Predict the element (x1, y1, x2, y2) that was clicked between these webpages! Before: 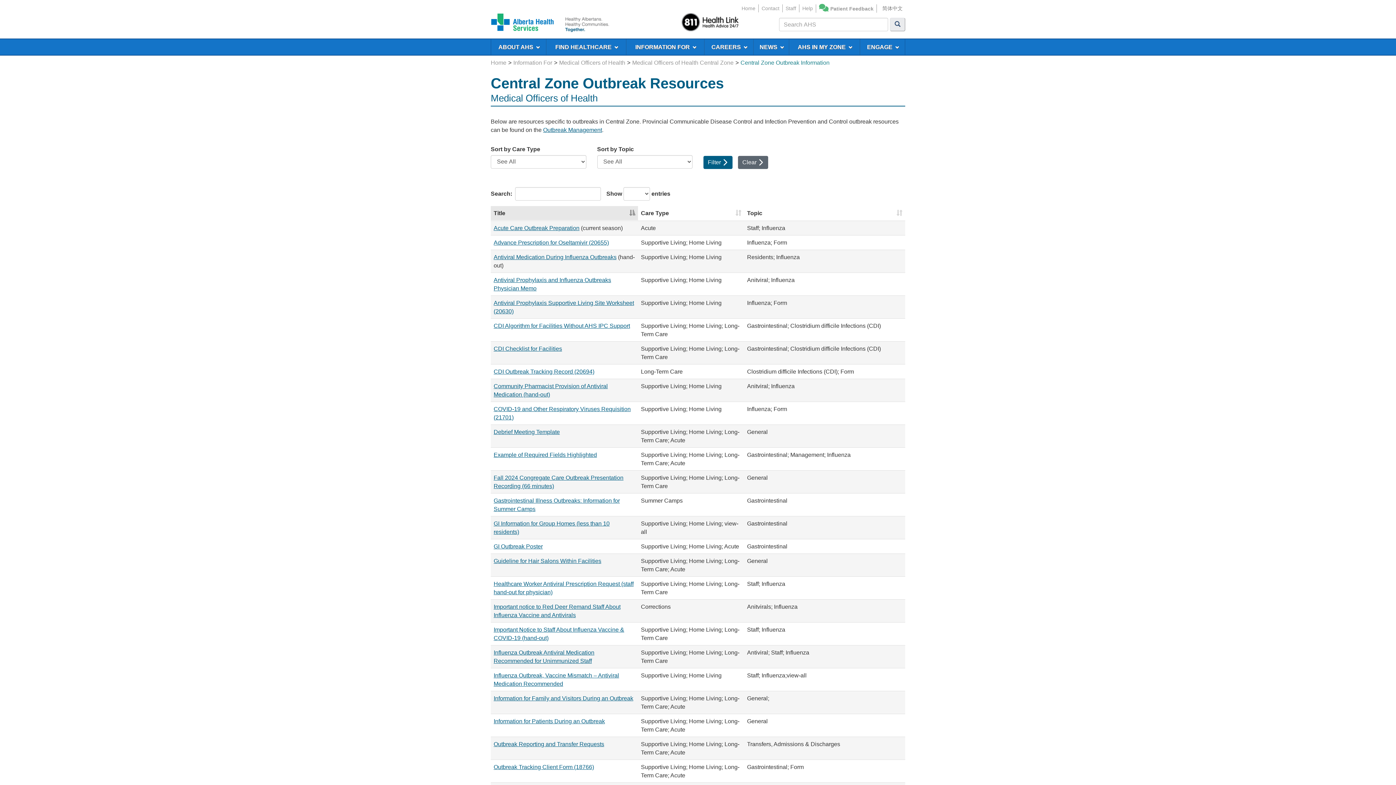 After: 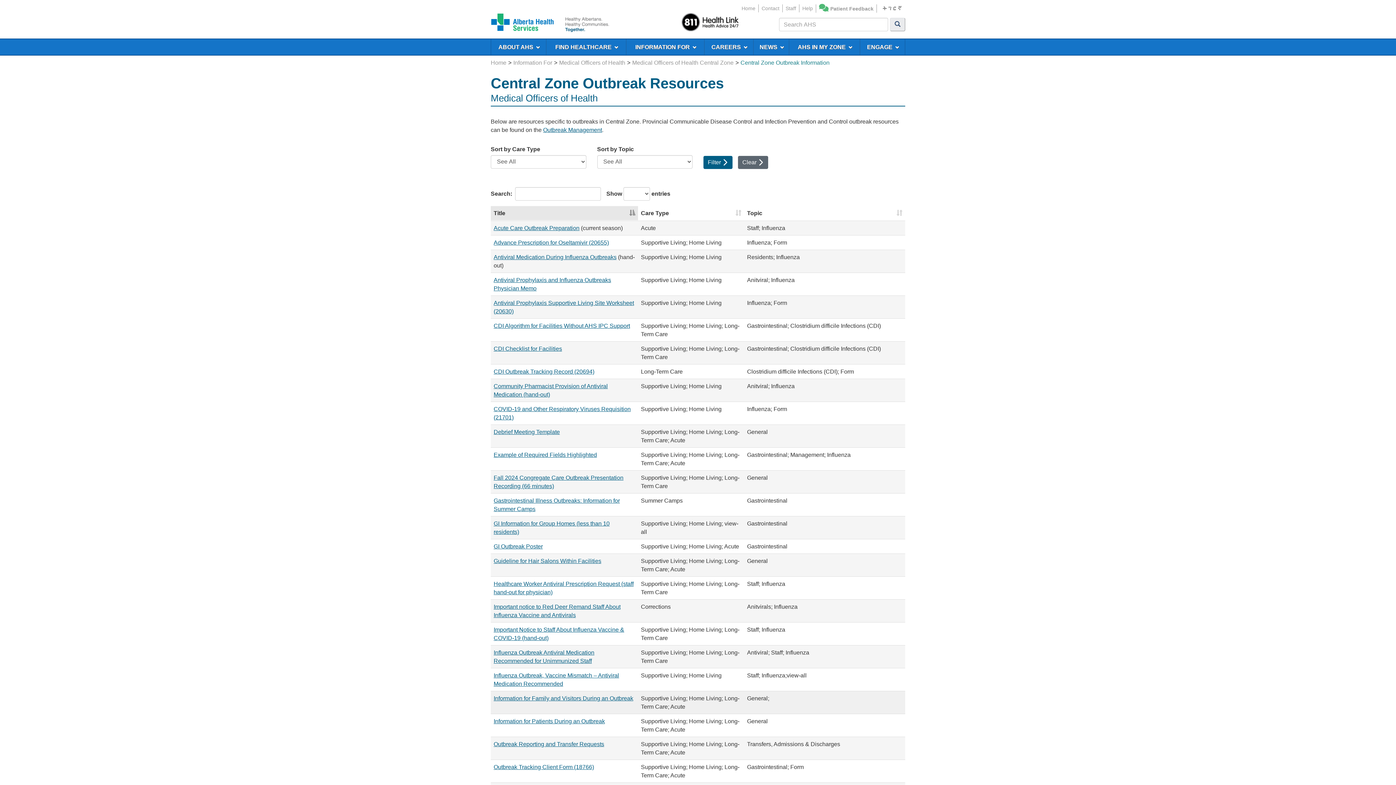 Action: label: Information for Family and Visitors During an Outbreak bbox: (493, 695, 633, 701)